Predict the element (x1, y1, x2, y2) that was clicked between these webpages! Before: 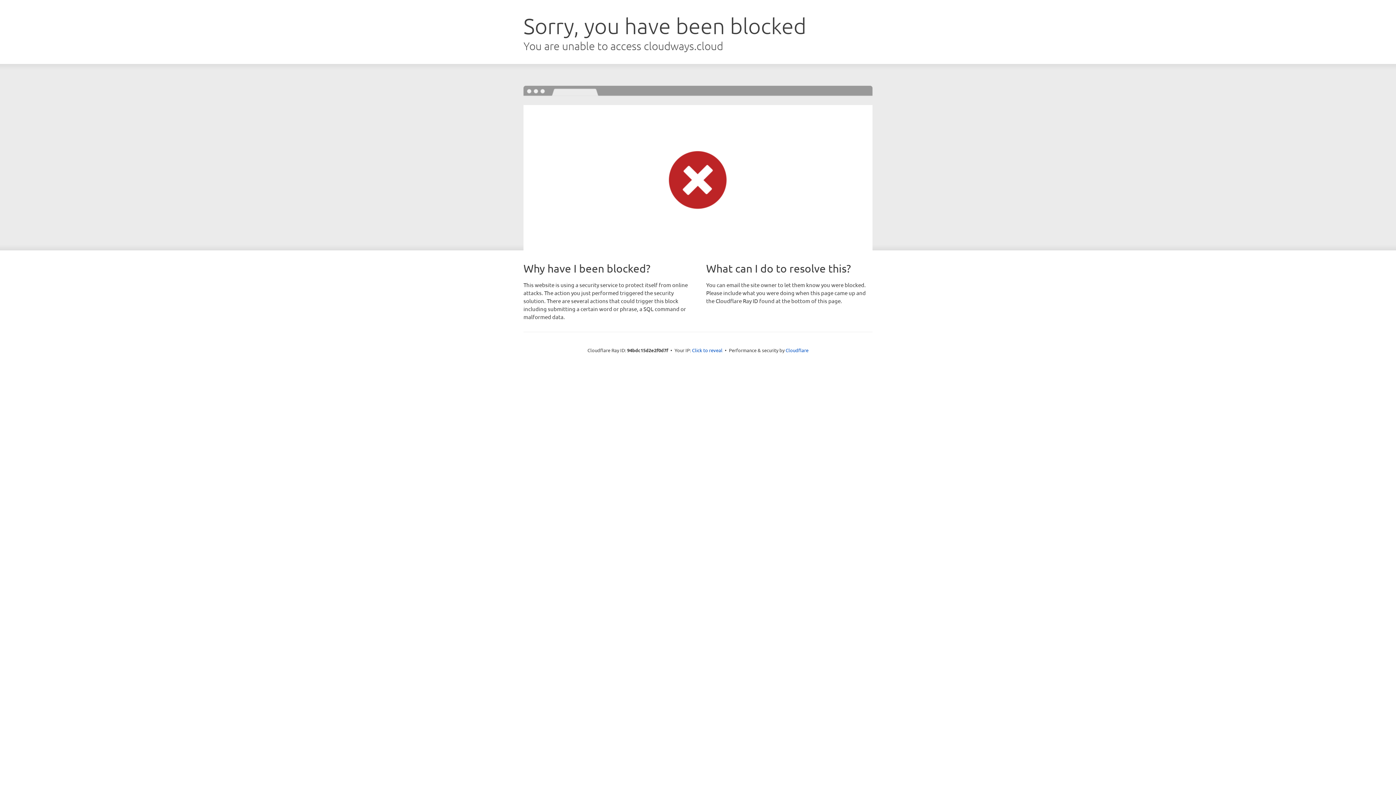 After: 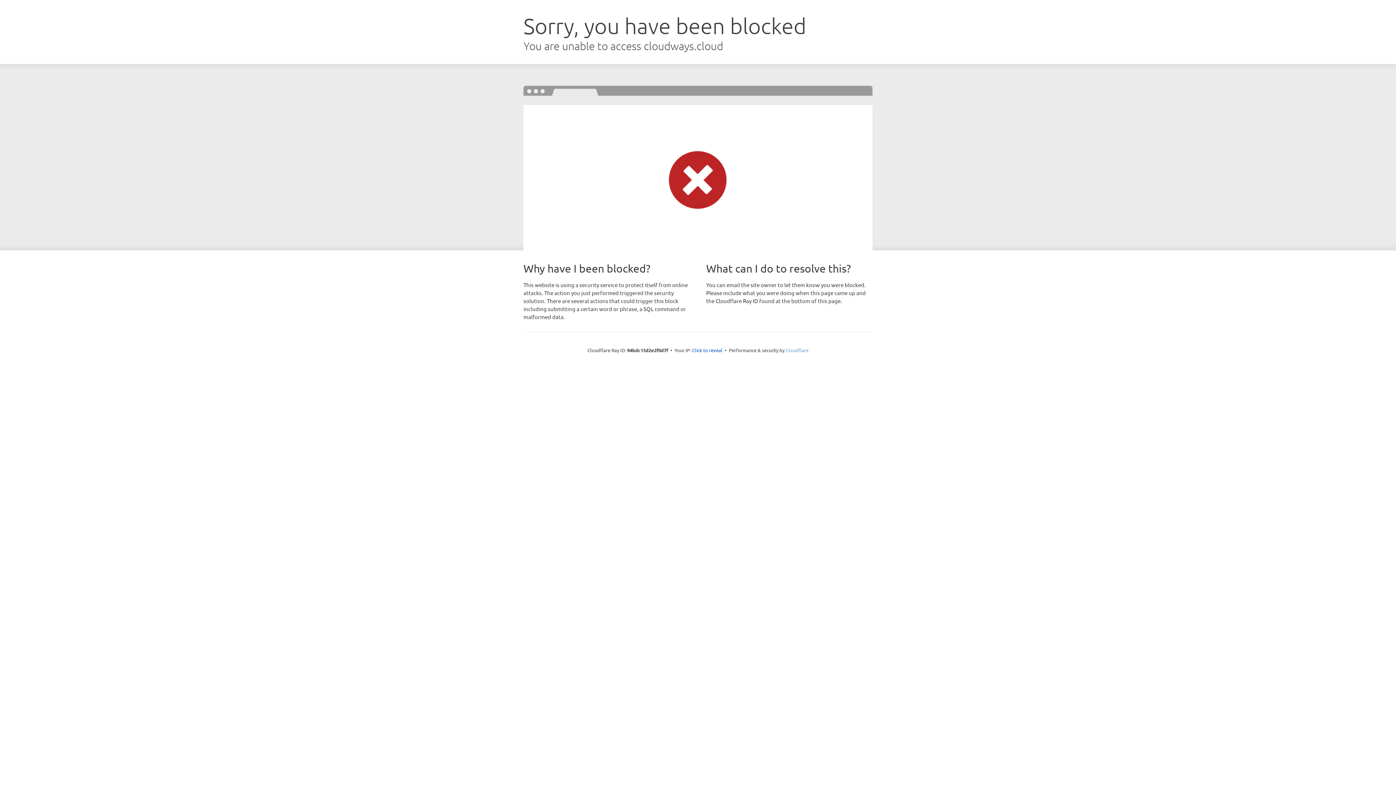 Action: bbox: (785, 347, 808, 353) label: Cloudflare